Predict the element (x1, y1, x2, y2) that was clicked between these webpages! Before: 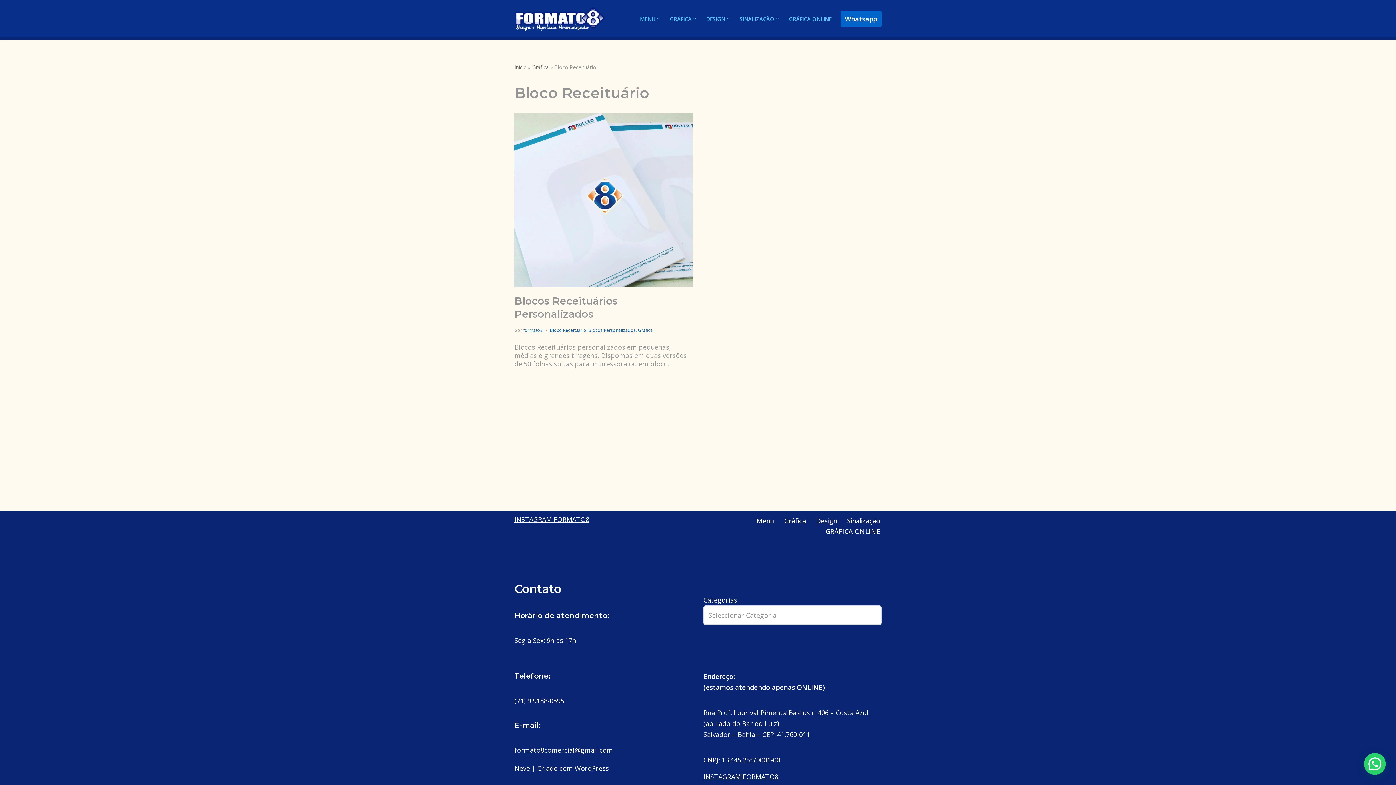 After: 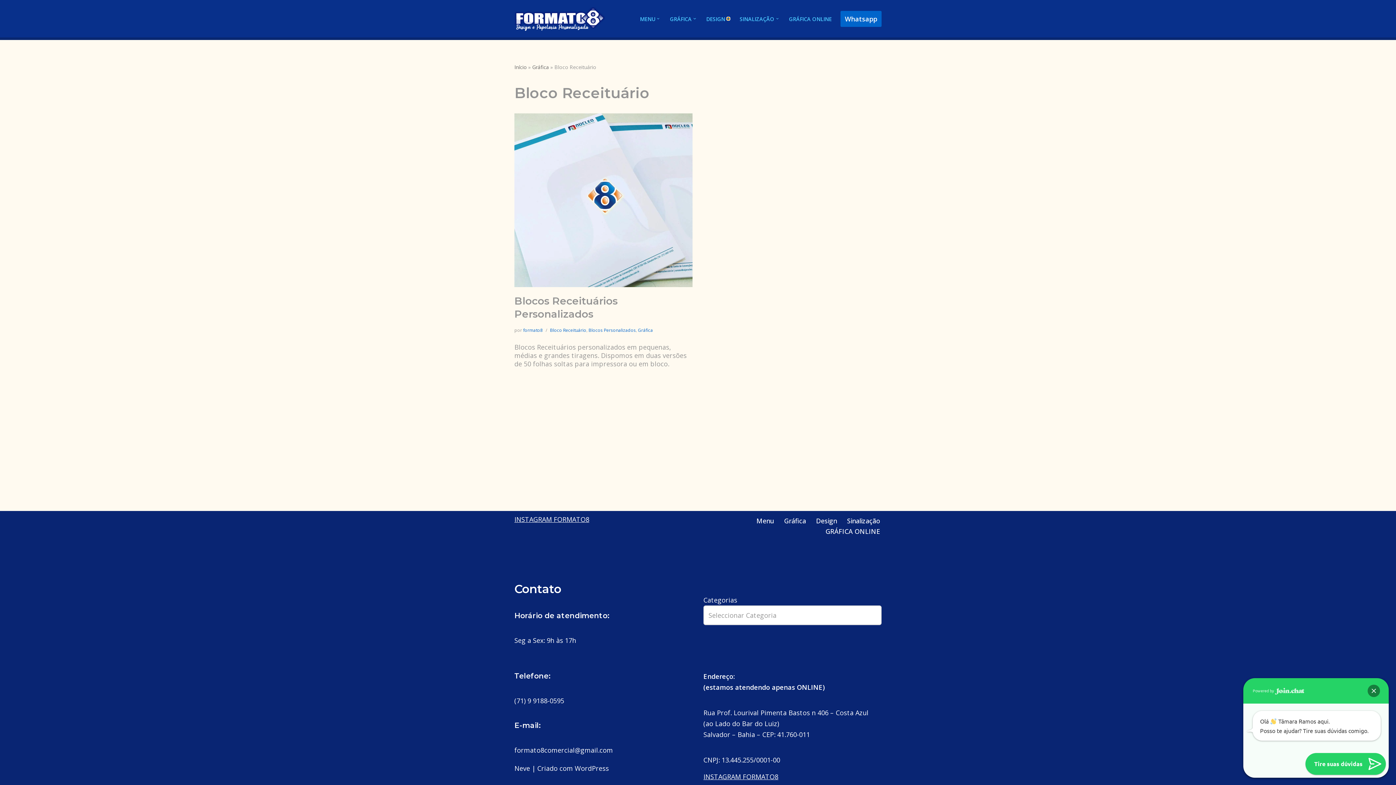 Action: label: Open Submenu bbox: (727, 17, 729, 20)